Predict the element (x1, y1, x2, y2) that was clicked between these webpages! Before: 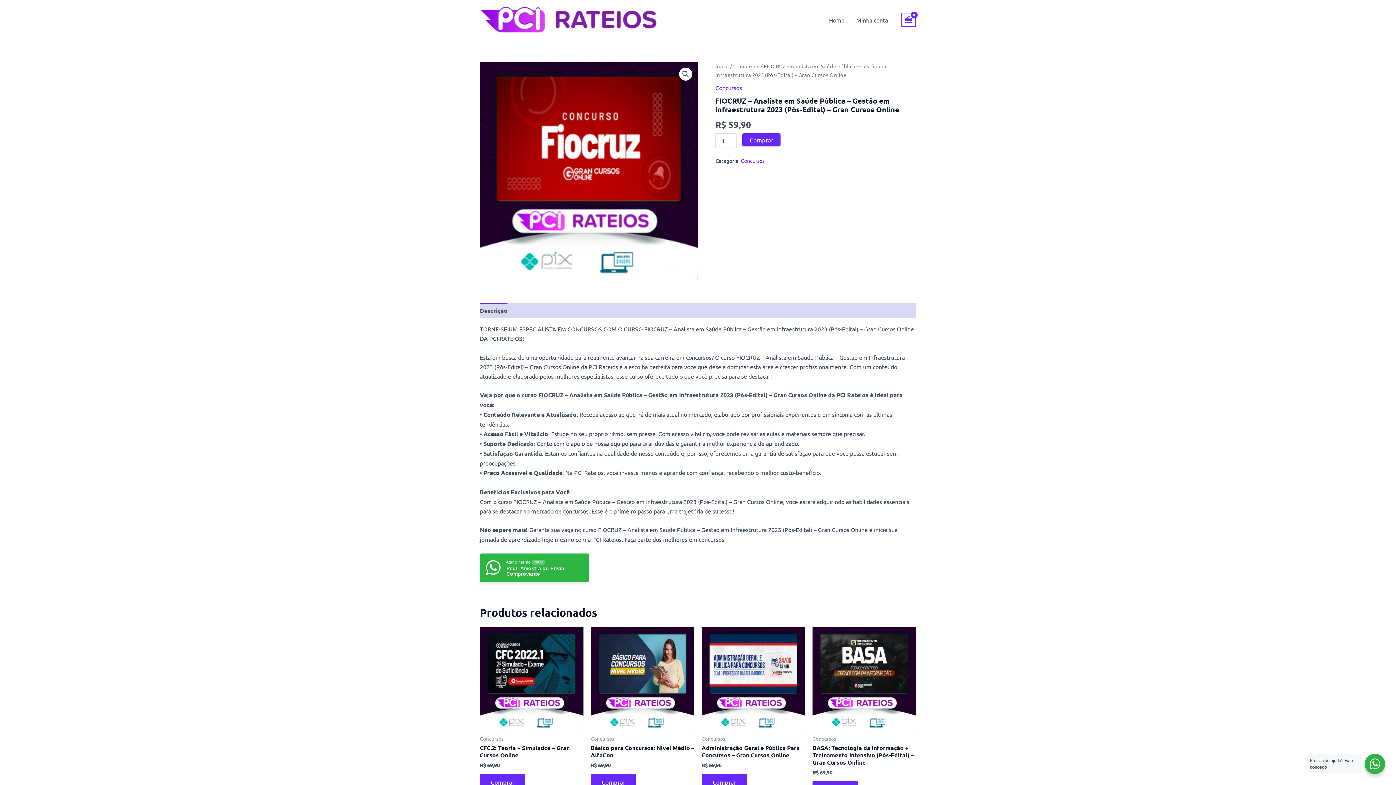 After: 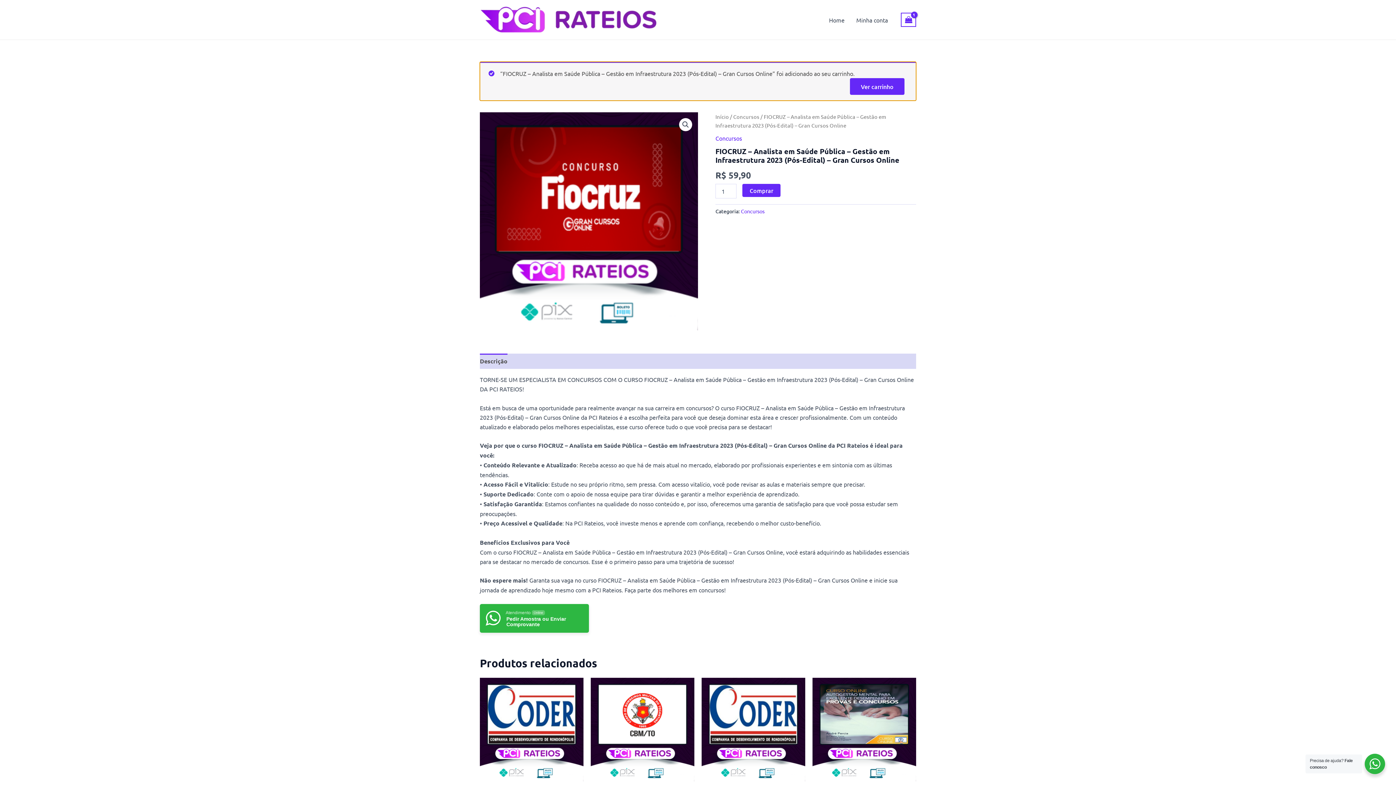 Action: bbox: (742, 133, 780, 146) label: Comprar